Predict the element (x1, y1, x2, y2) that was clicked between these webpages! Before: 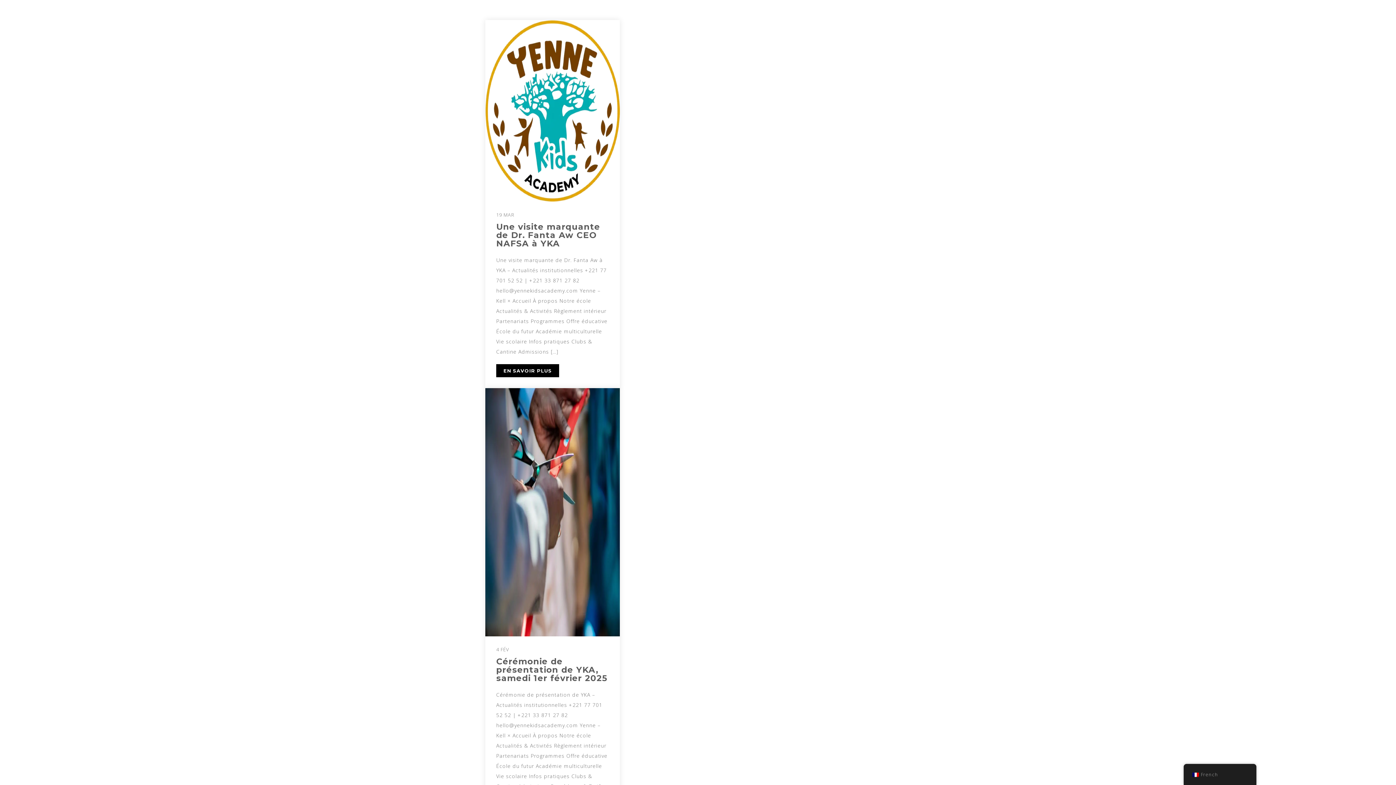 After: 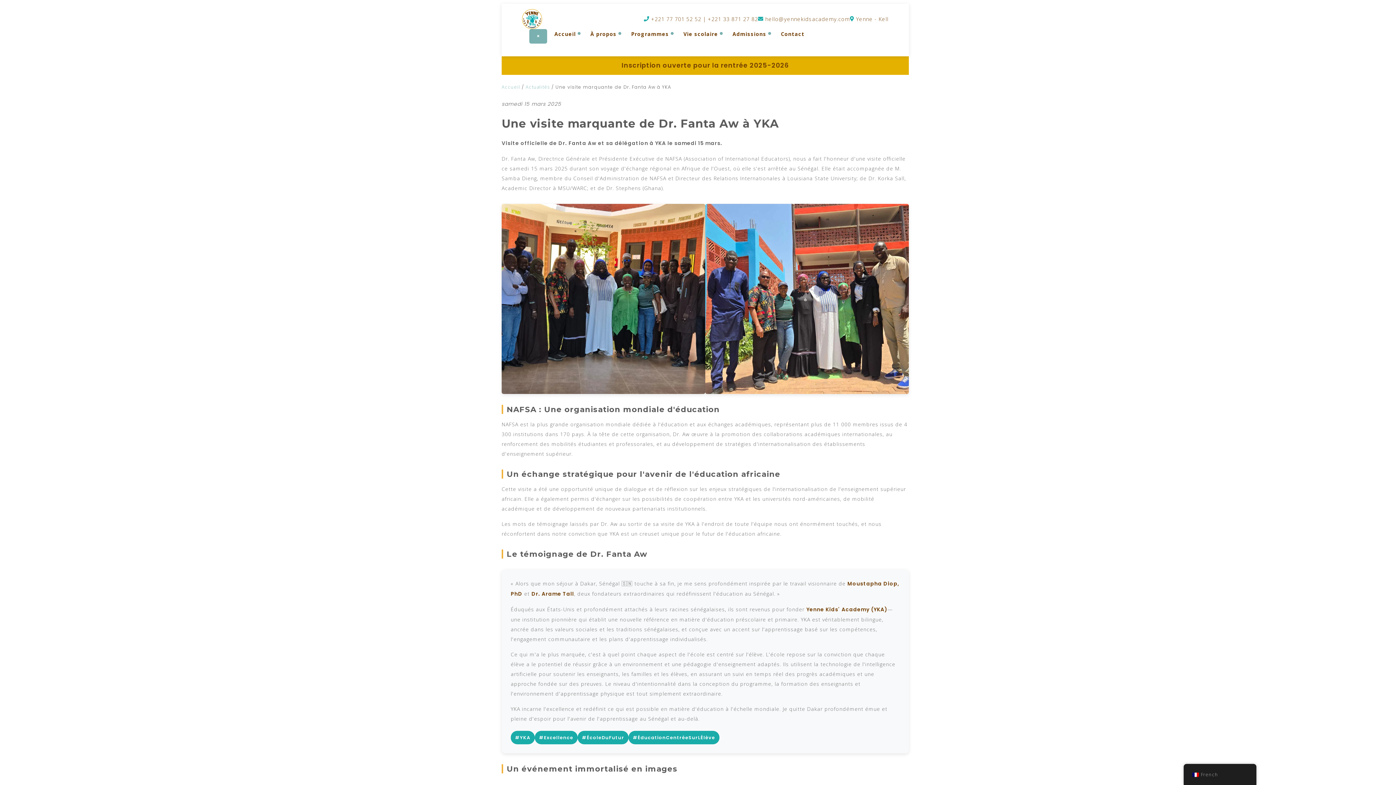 Action: label: EN SAVOIR PLUS bbox: (496, 364, 559, 377)